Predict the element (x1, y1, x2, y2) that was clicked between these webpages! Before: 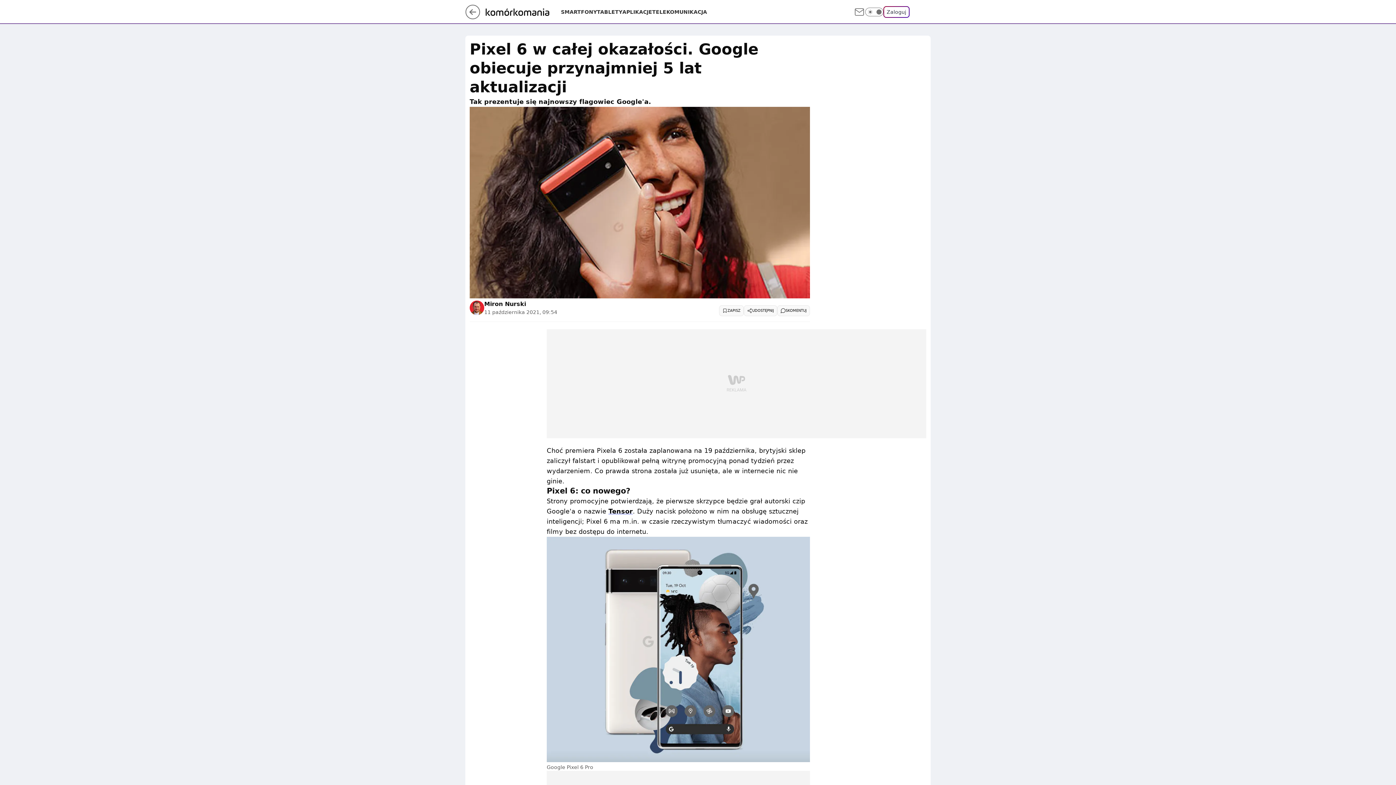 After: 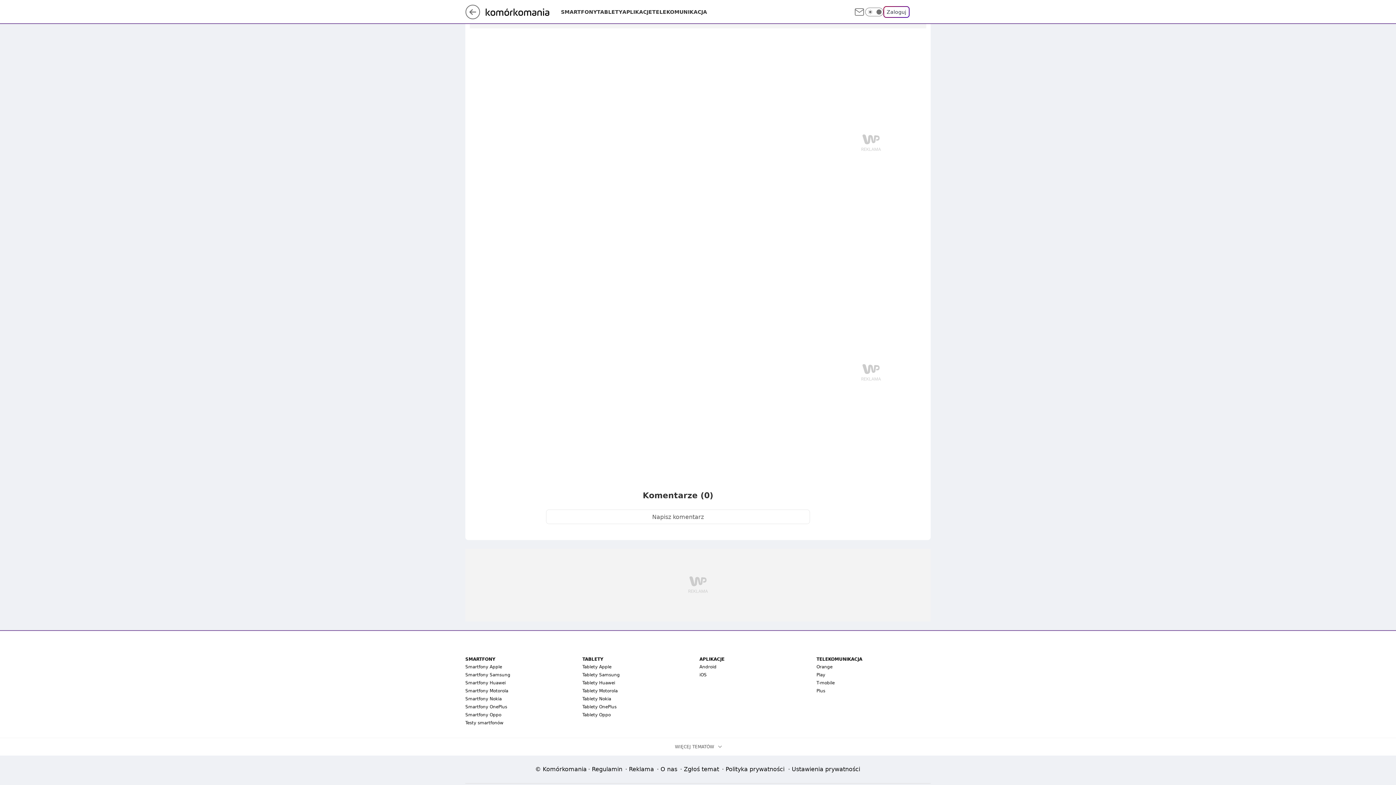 Action: label: SKOMENTUJ bbox: (777, 305, 810, 316)